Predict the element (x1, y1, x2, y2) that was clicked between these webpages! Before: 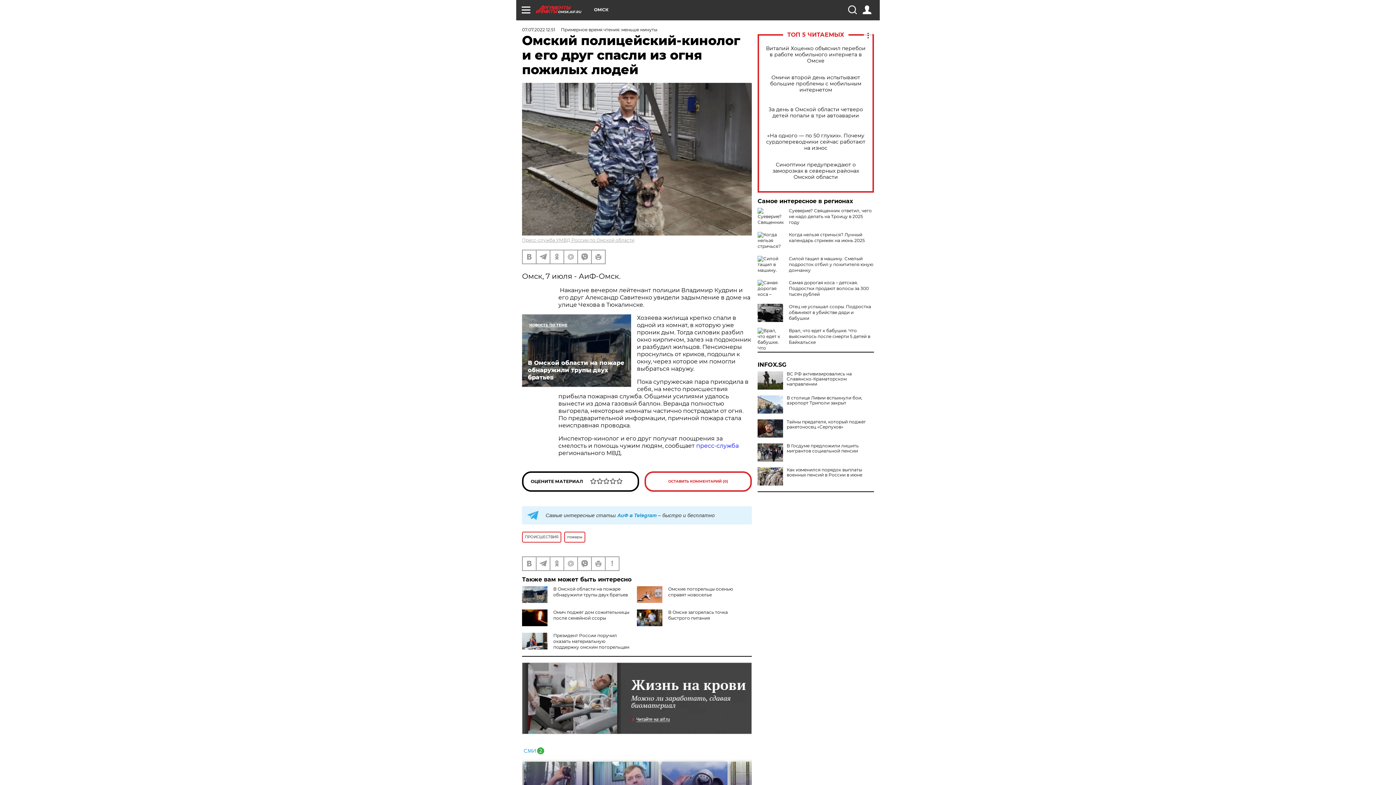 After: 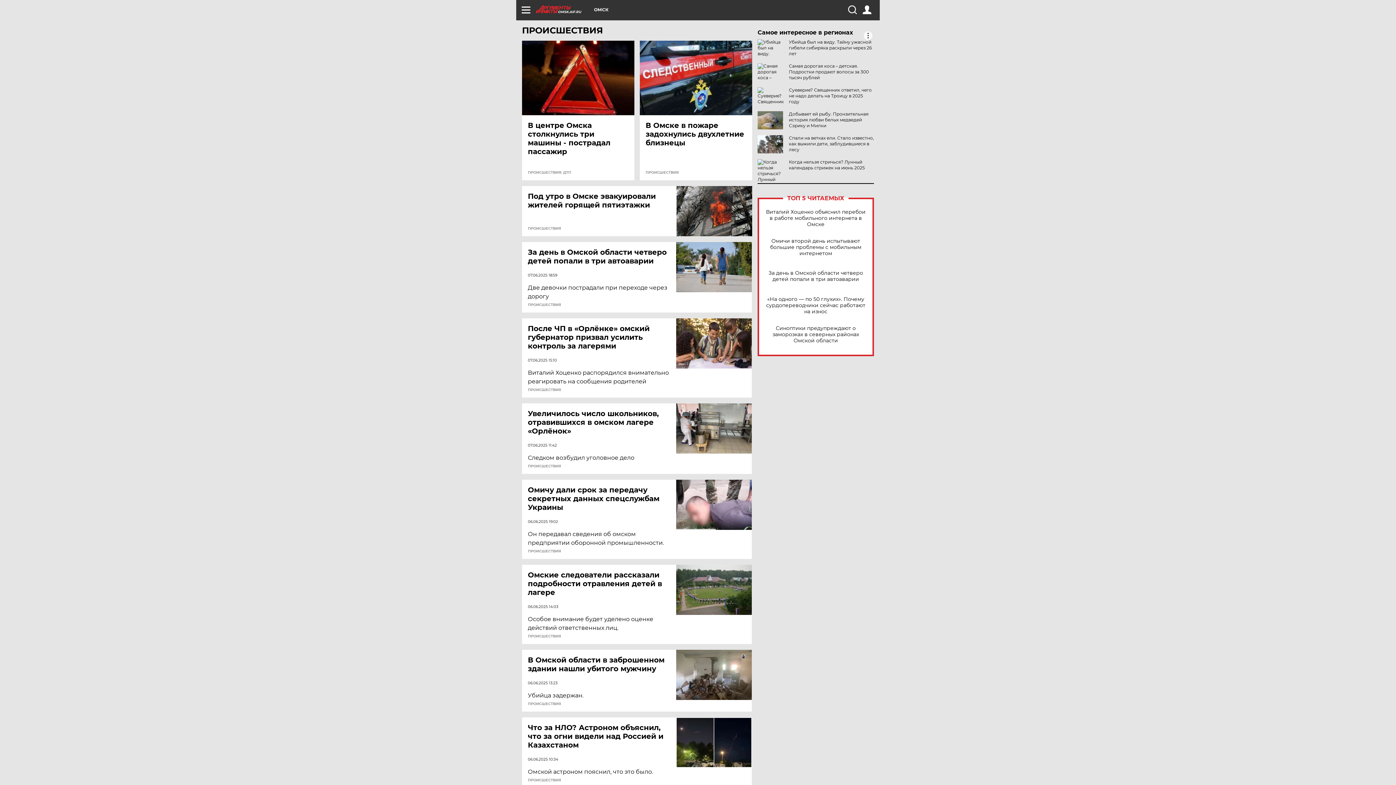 Action: label: ПРОИСШЕСТВИЯ bbox: (522, 531, 561, 542)